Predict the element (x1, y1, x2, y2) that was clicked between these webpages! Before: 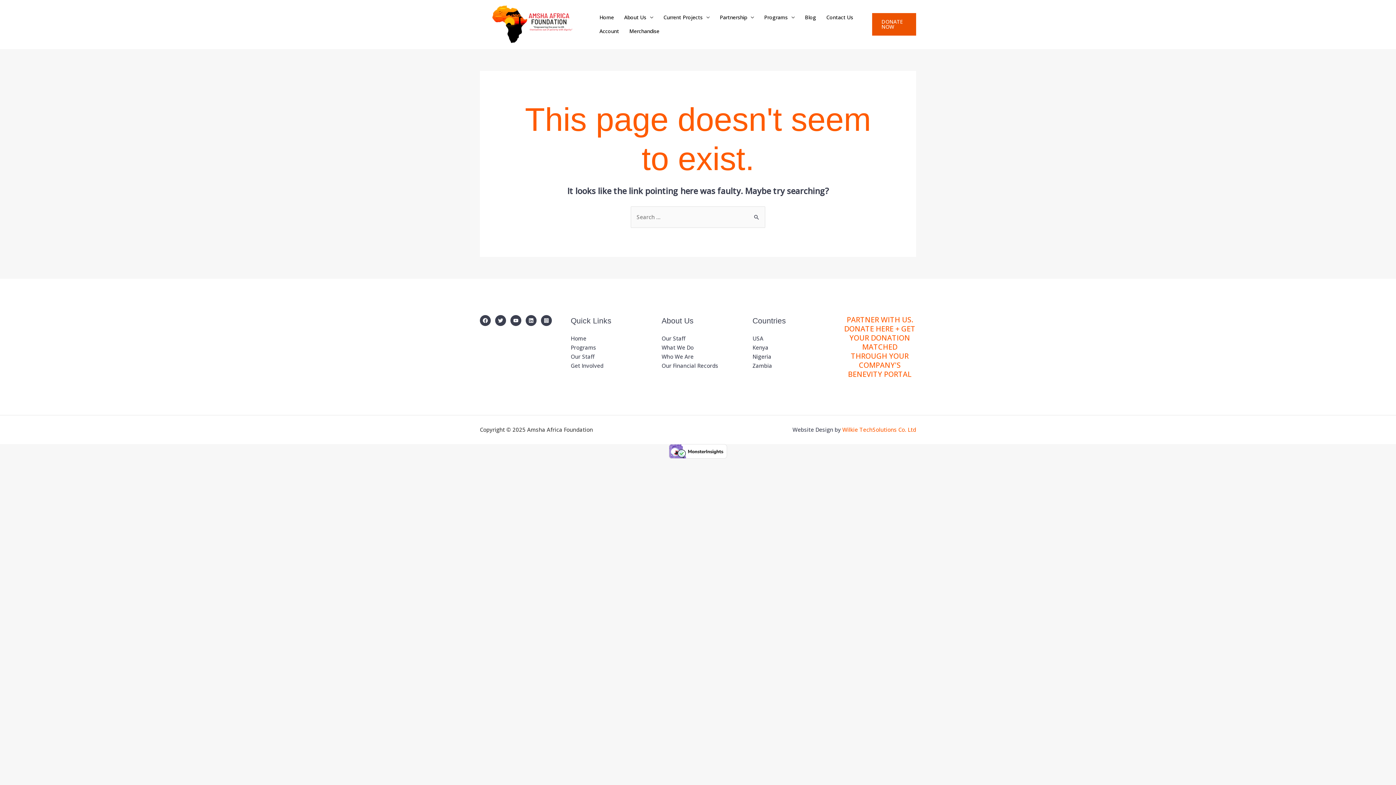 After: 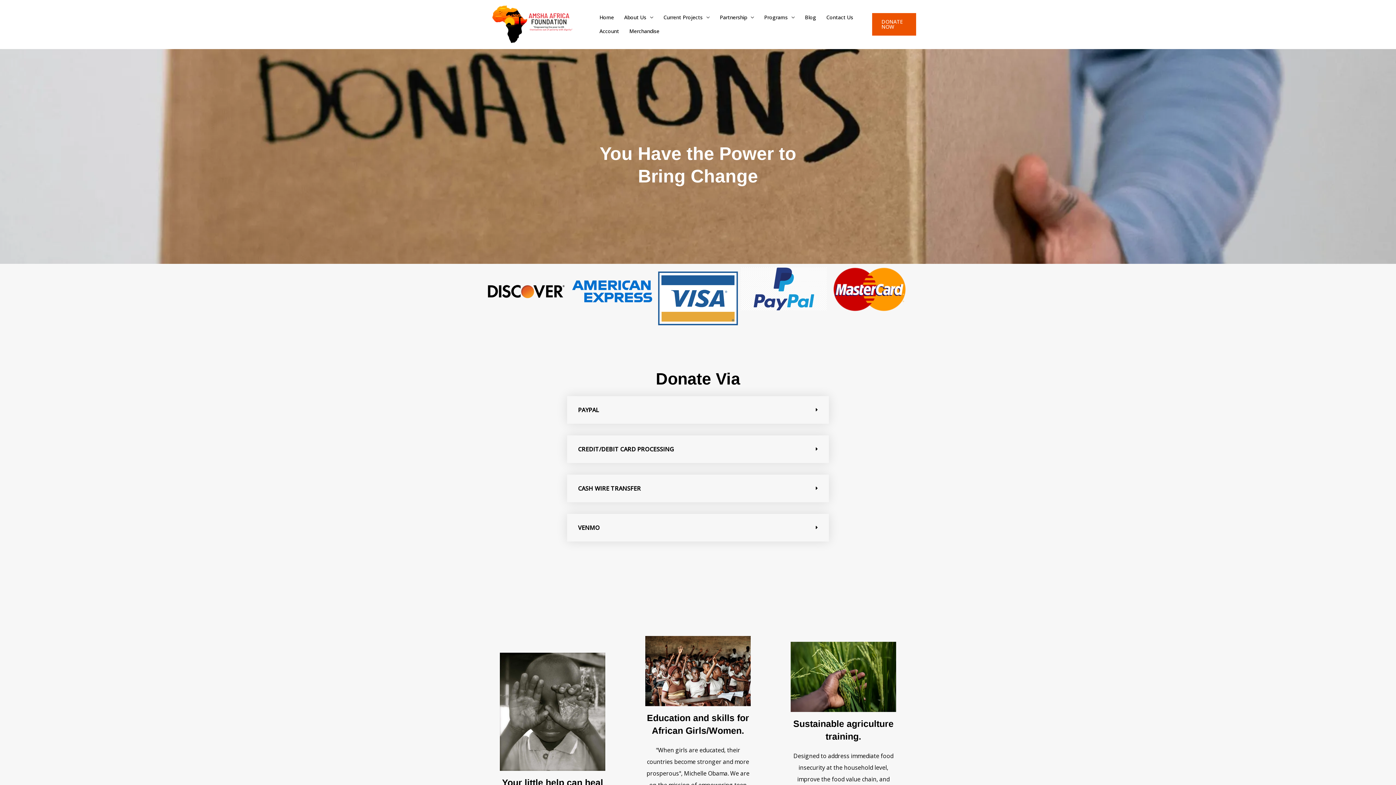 Action: label: PARTNER WITH US. DONATE HERE + GET YOUR DONATION MATCHED THROUGH YOUR COMPANY'S BENEVITY PORTAL bbox: (844, 315, 915, 379)